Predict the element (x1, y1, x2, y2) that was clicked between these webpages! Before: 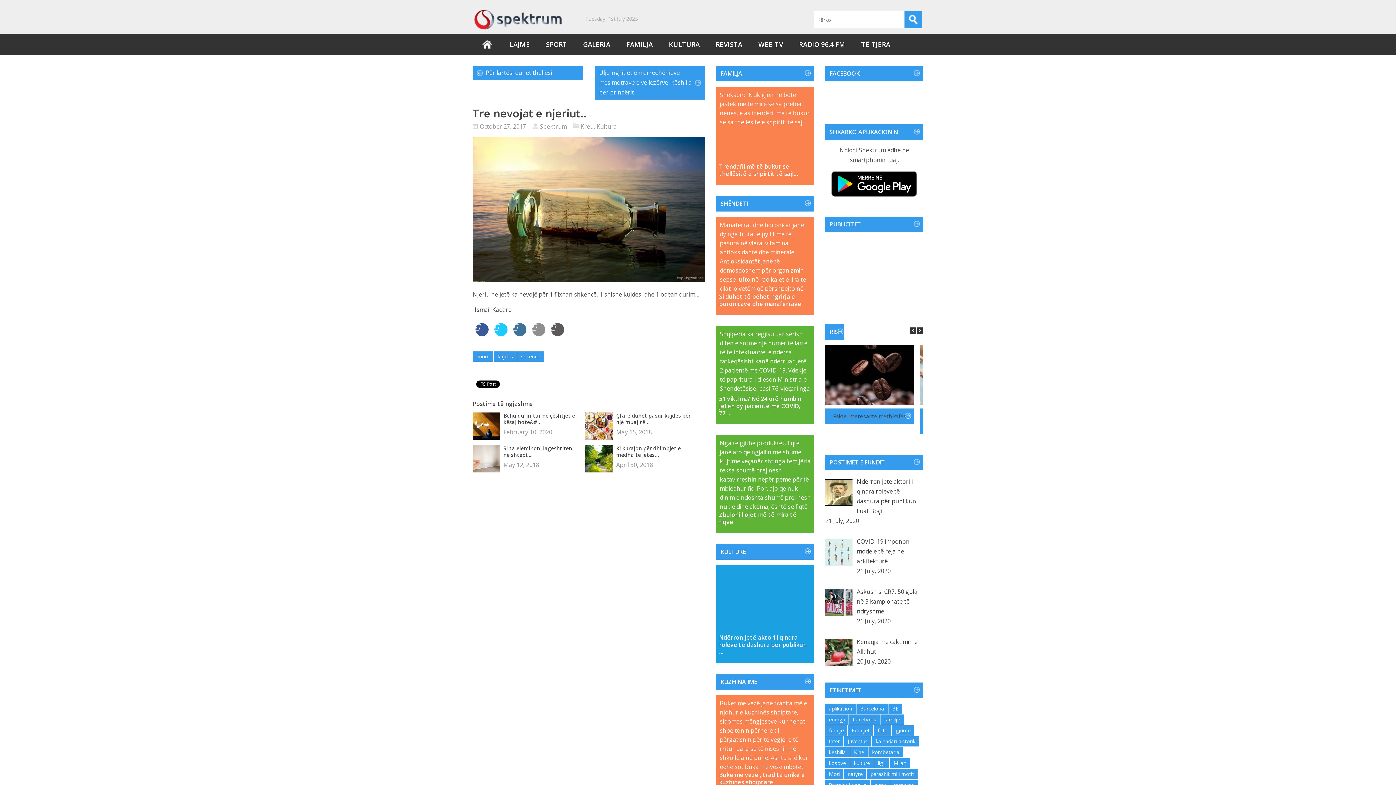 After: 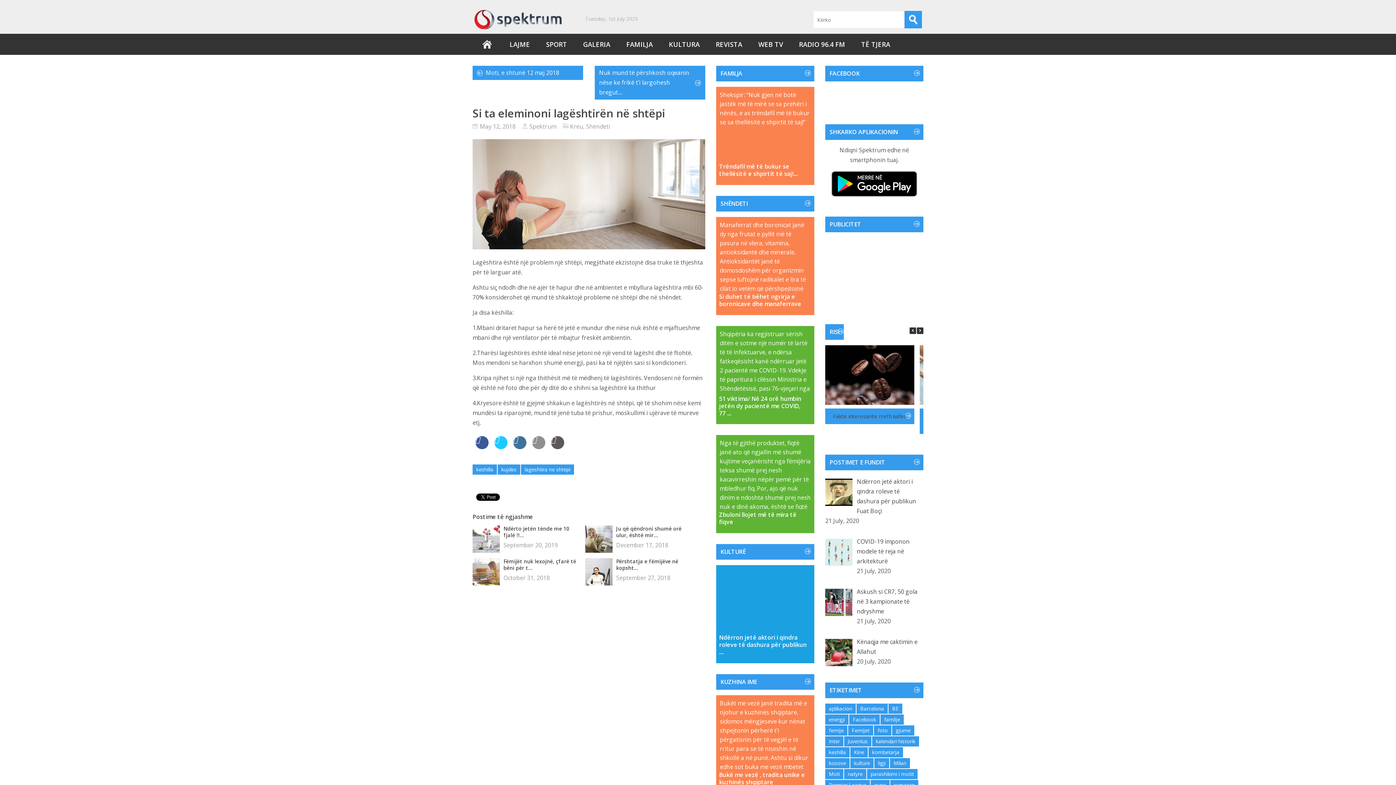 Action: label: Si ta eleminoni lagështirën në shtëpi... bbox: (503, 445, 572, 458)